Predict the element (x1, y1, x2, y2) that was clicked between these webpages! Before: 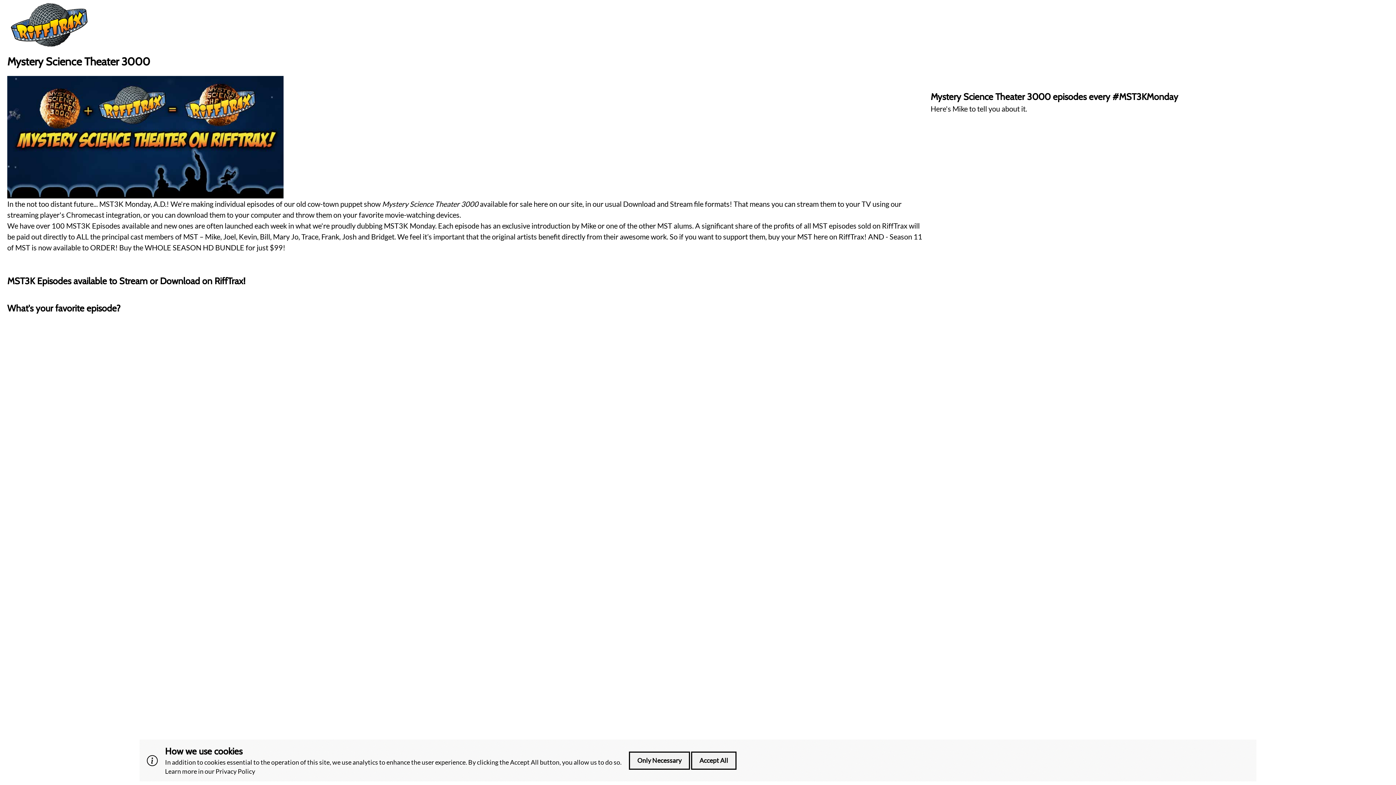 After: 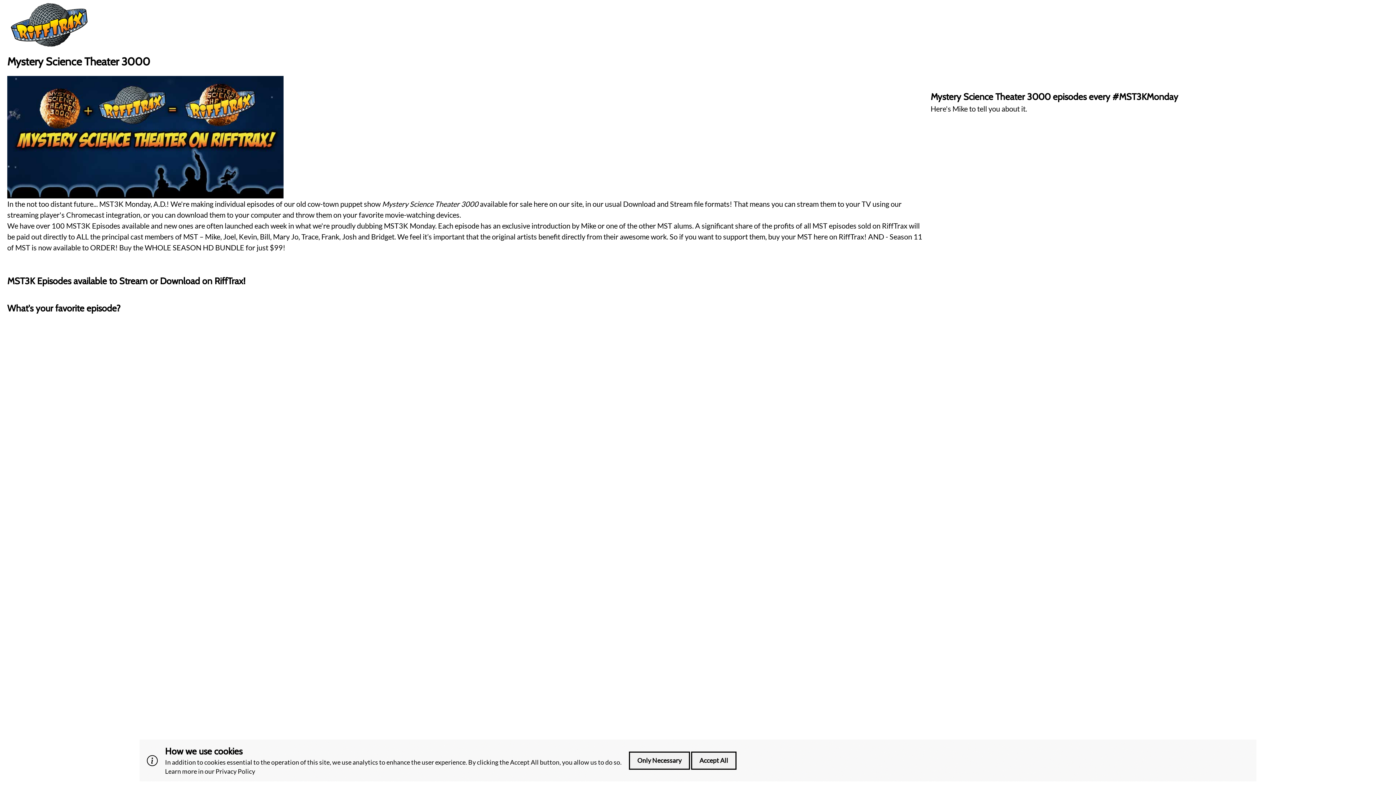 Action: bbox: (66, 221, 120, 230) label: MST3K Episodes